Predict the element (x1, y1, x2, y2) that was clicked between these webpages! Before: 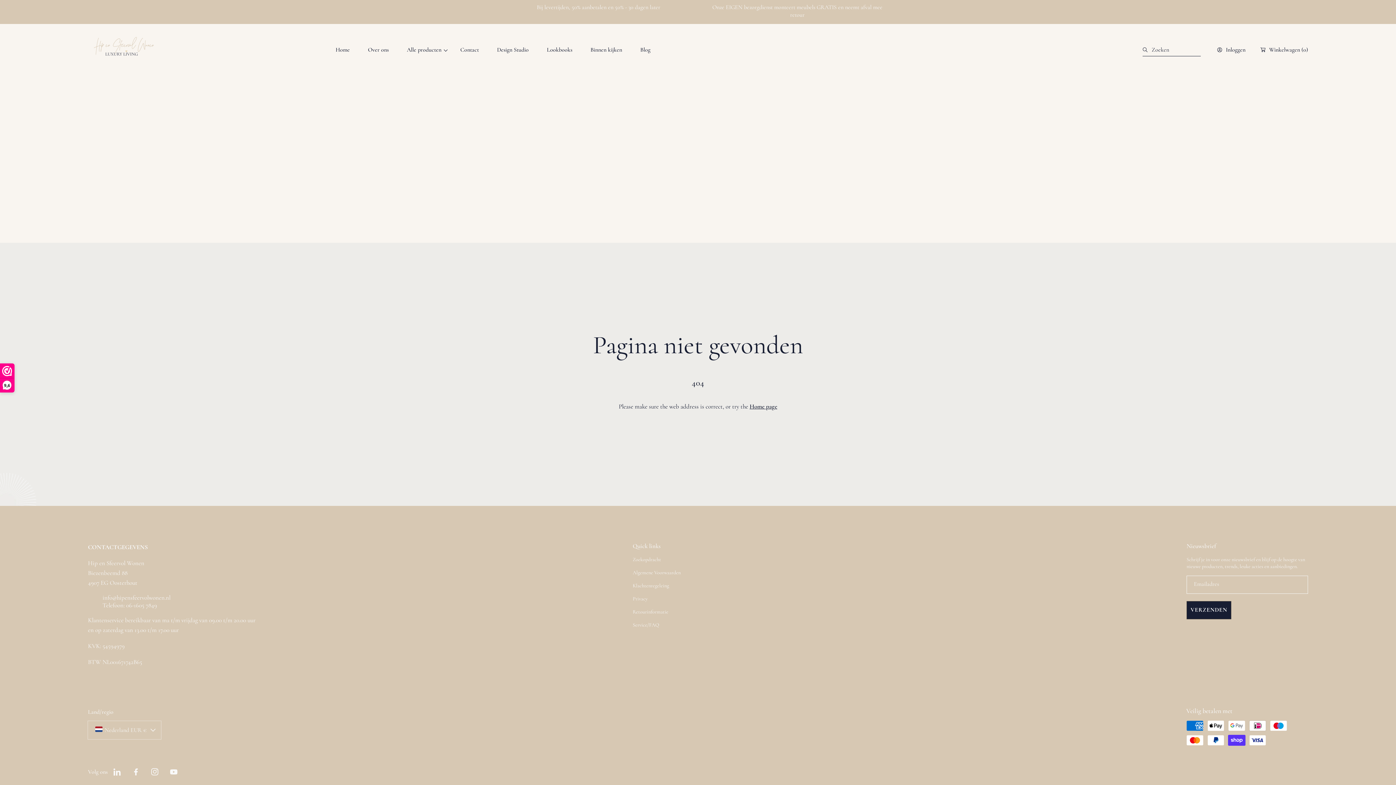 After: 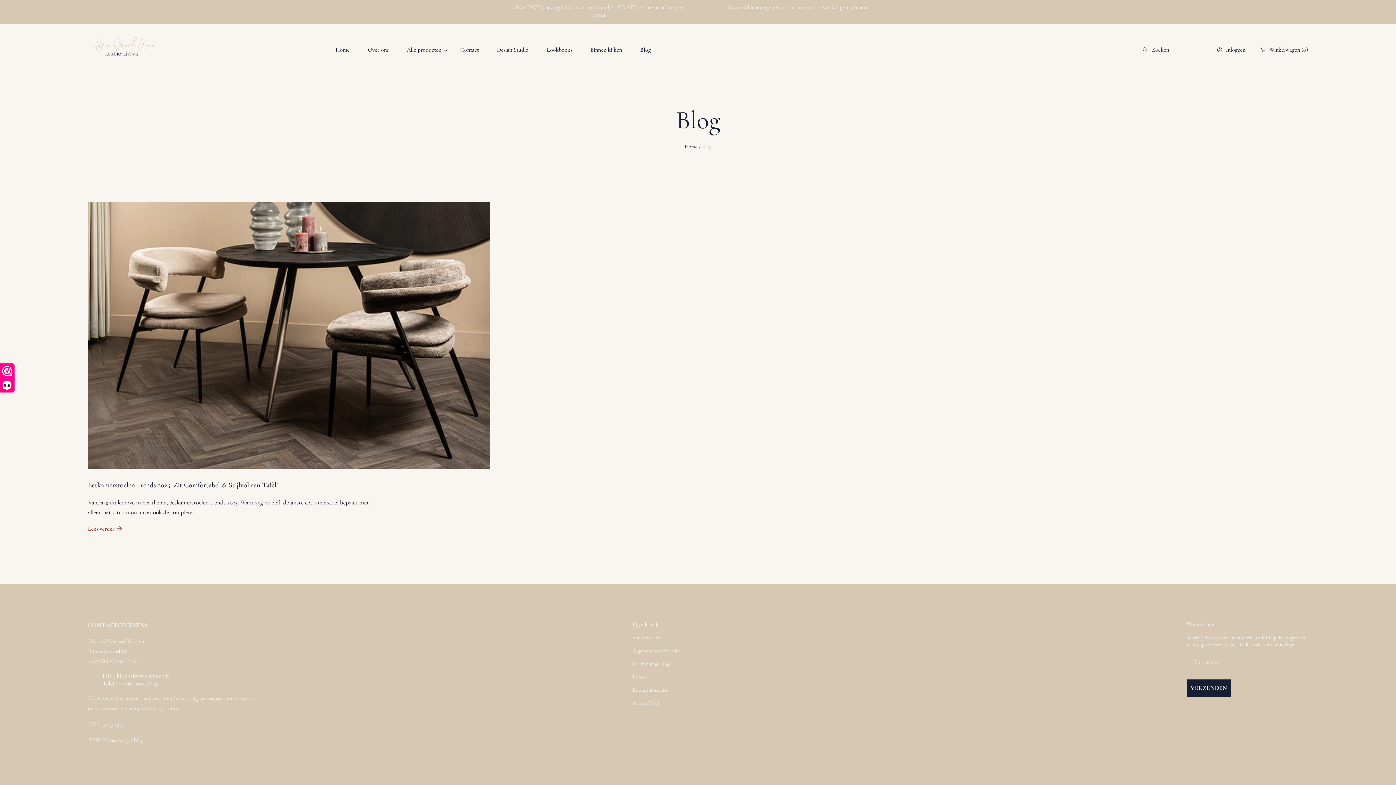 Action: label: Blog bbox: (631, 41, 659, 58)